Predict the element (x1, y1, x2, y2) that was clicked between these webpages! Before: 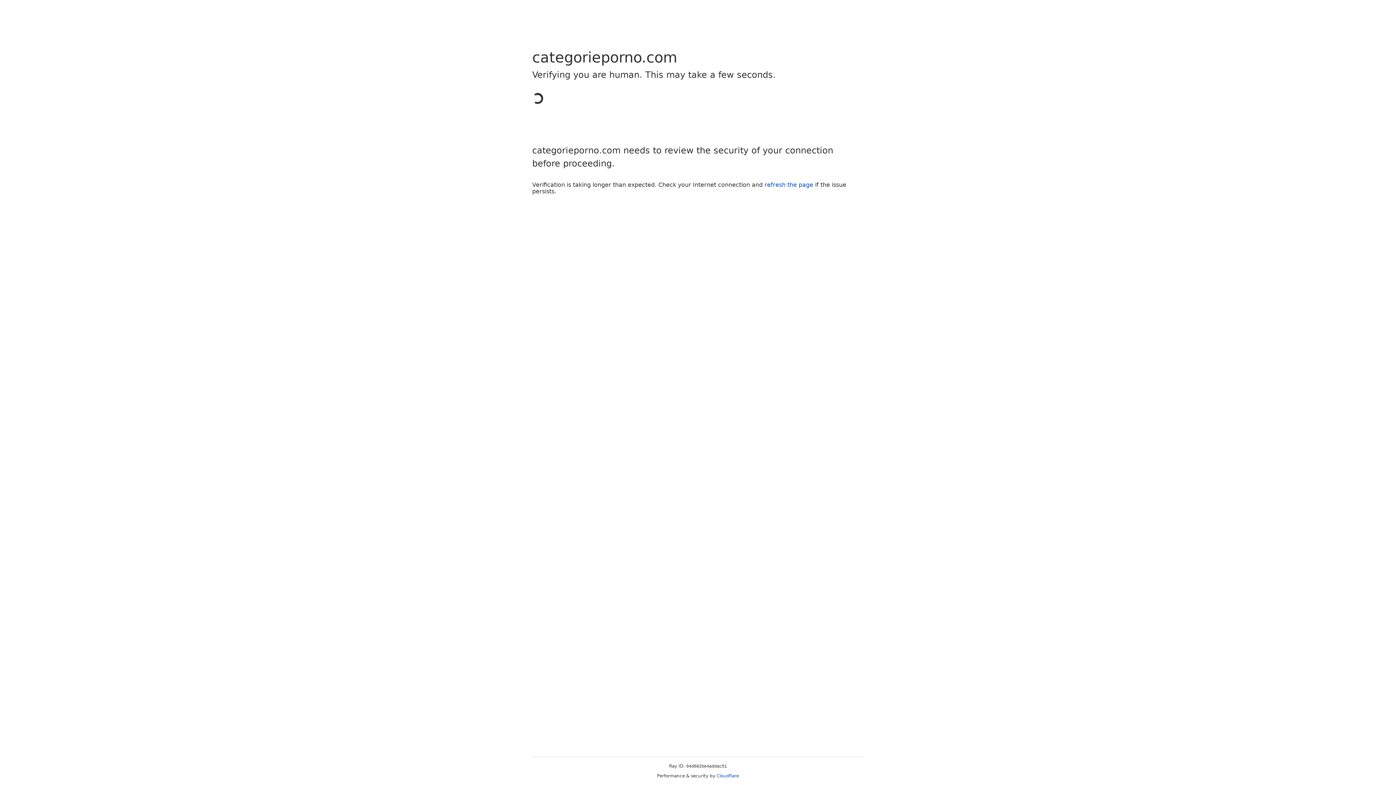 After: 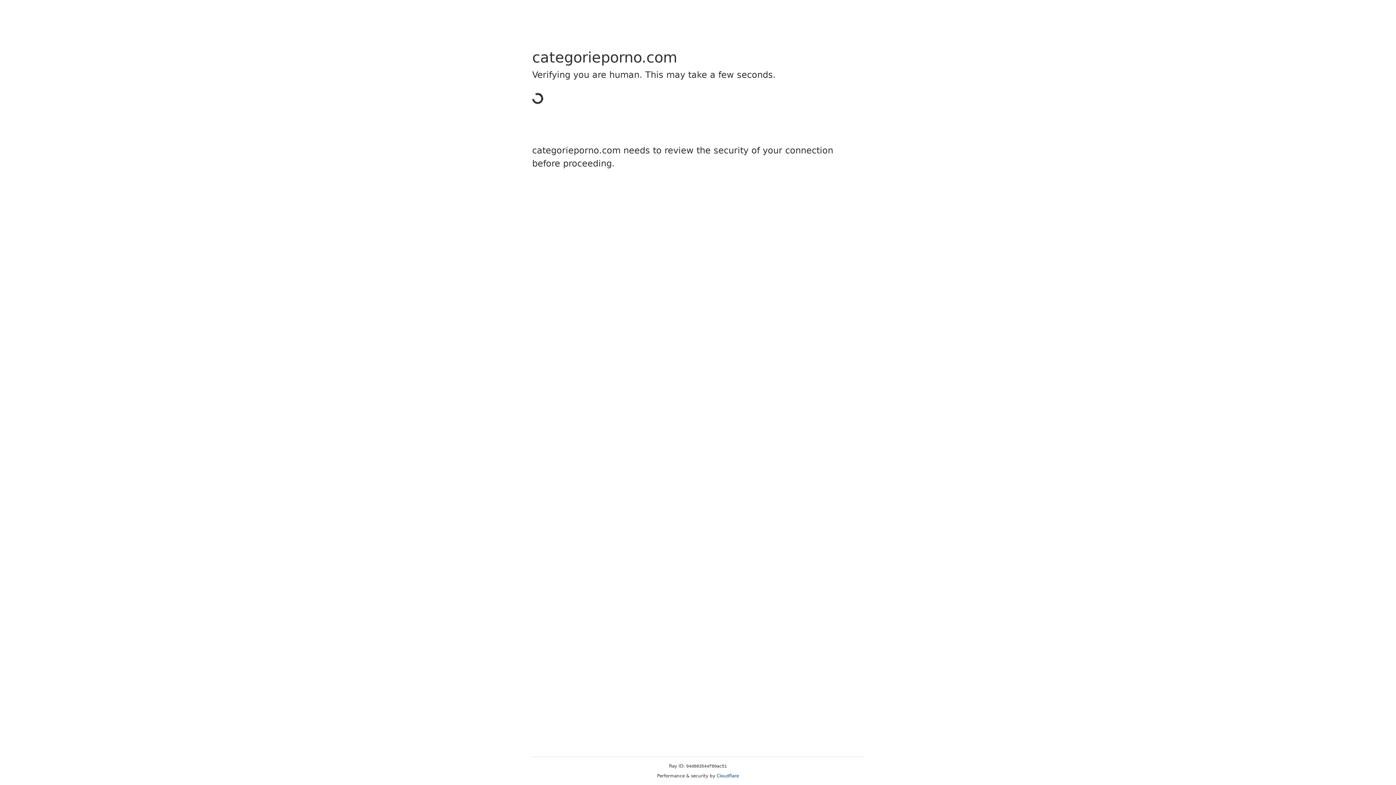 Action: label: Cloudflare bbox: (716, 773, 739, 778)